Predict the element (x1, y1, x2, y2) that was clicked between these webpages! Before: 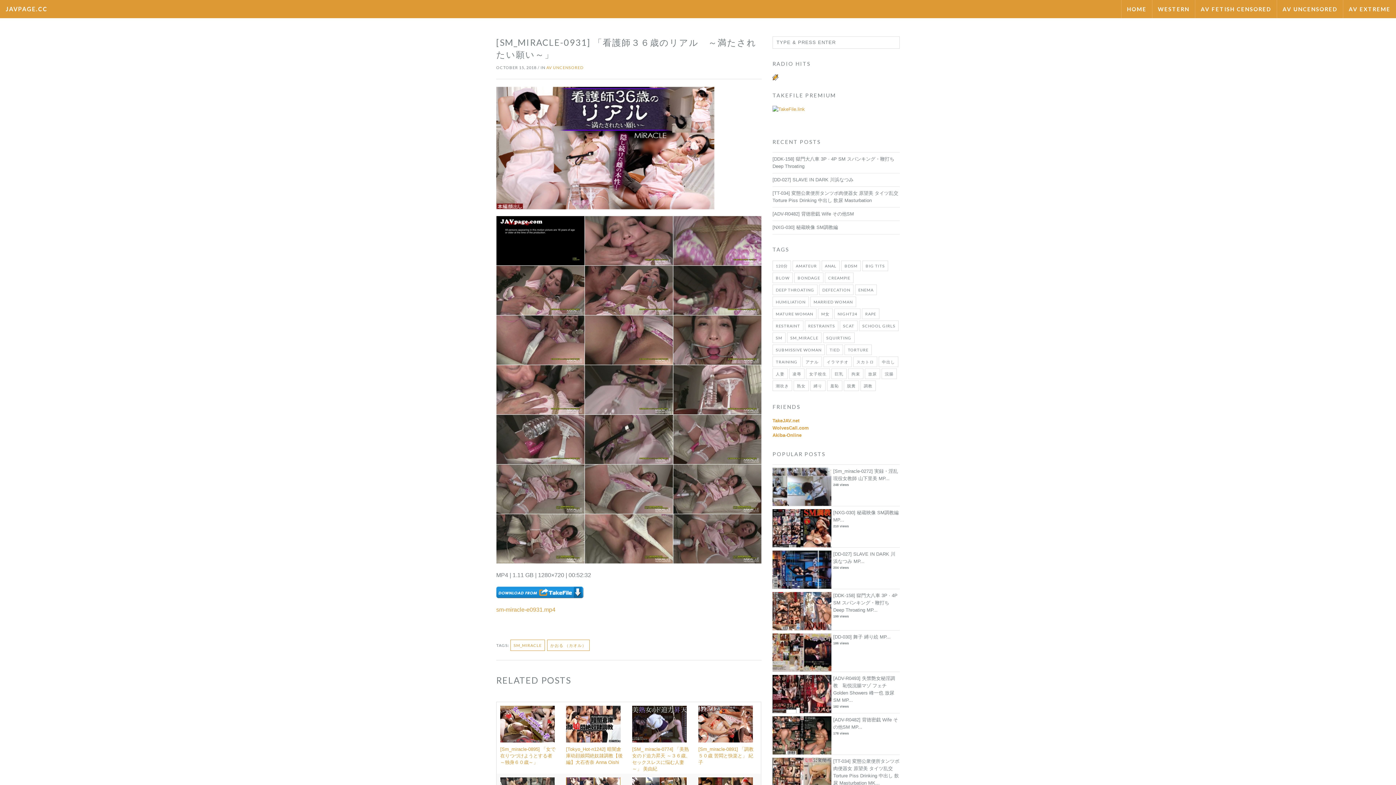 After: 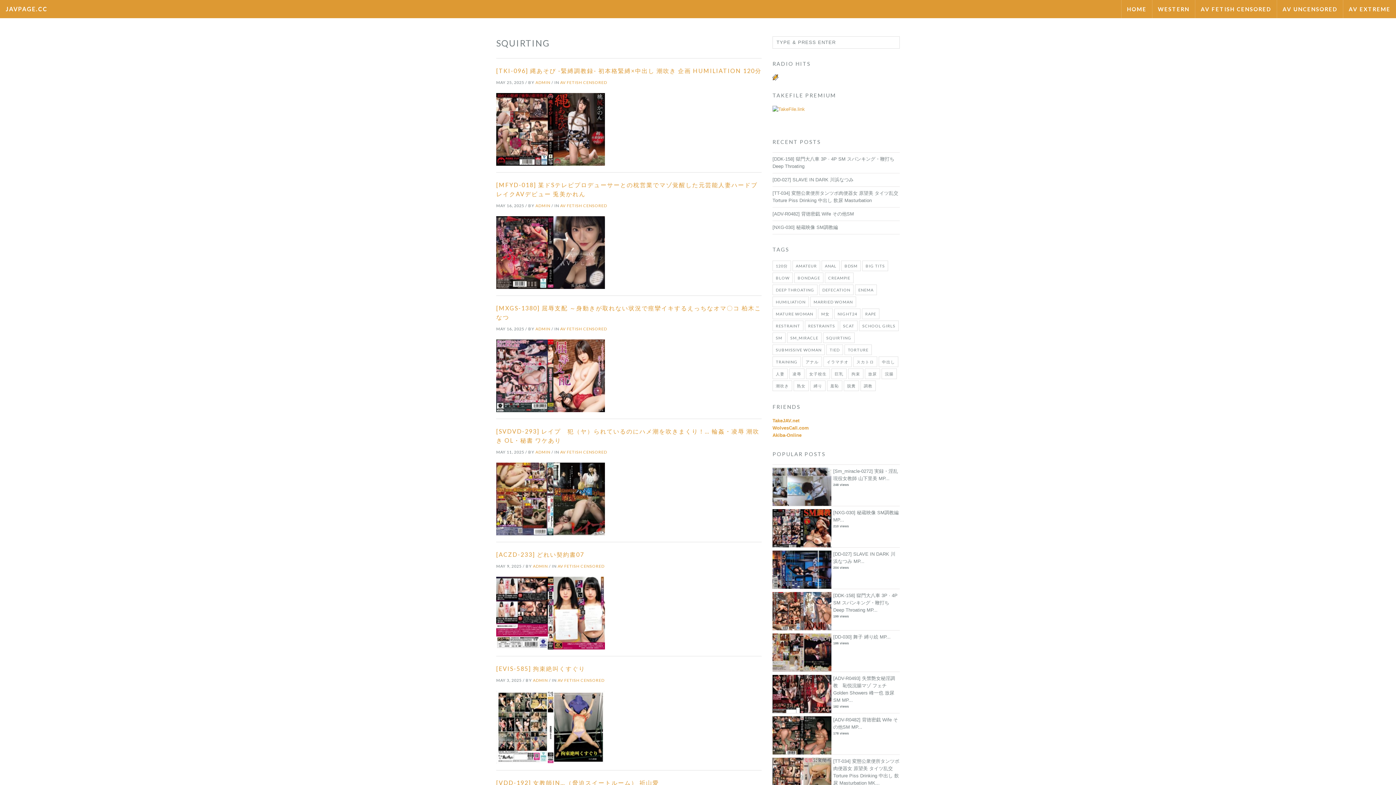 Action: label: SQUIRTING bbox: (823, 332, 854, 343)